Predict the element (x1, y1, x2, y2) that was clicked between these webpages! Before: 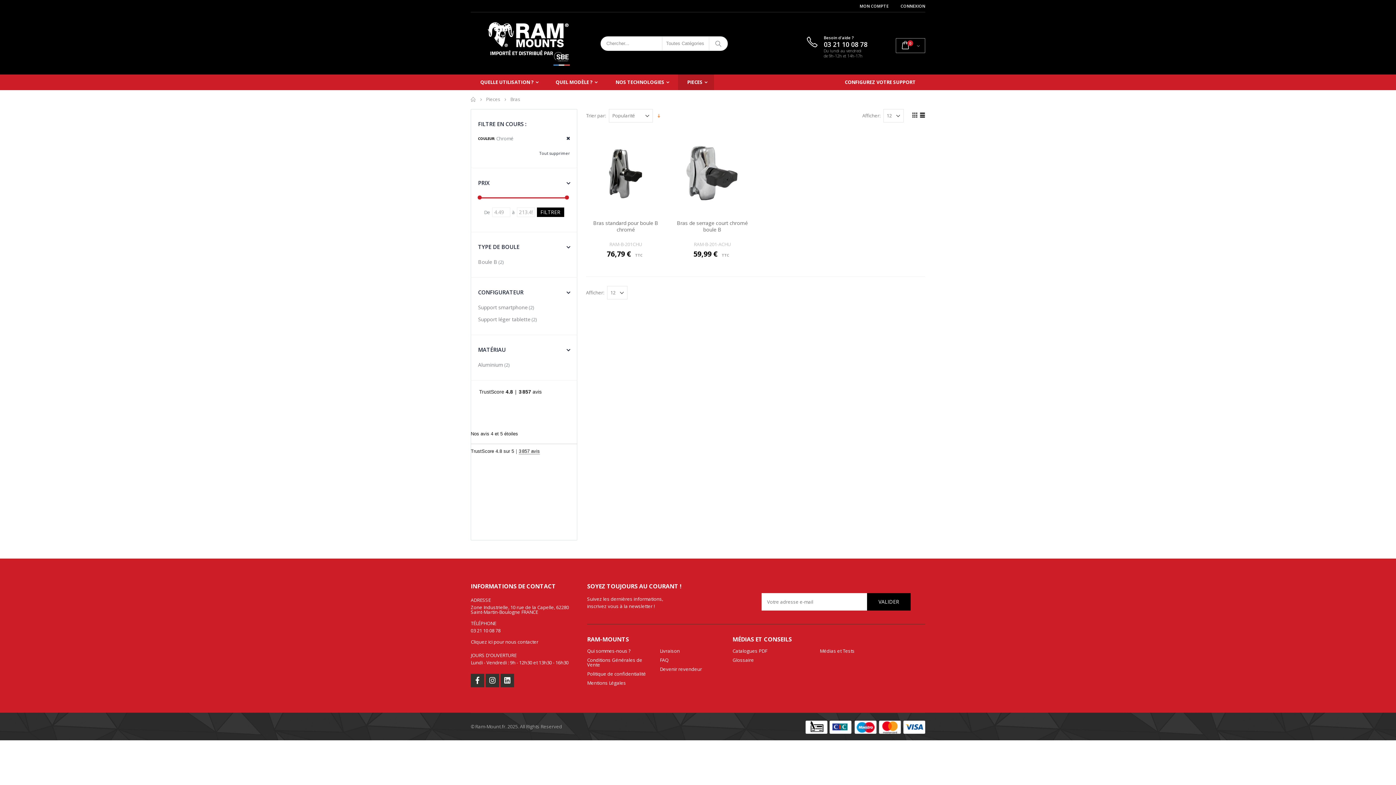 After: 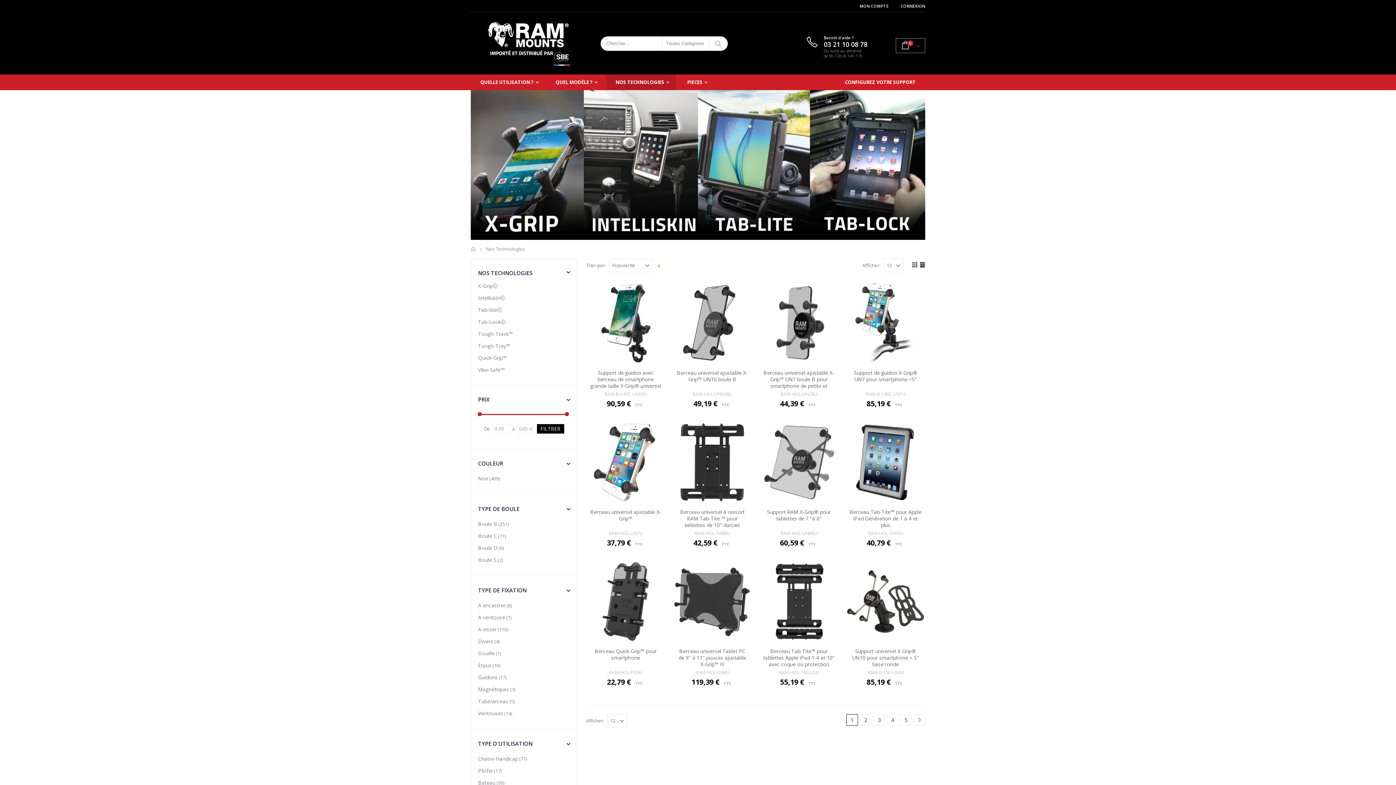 Action: bbox: (608, 74, 673, 90) label: NOS TECHNOLOGIES